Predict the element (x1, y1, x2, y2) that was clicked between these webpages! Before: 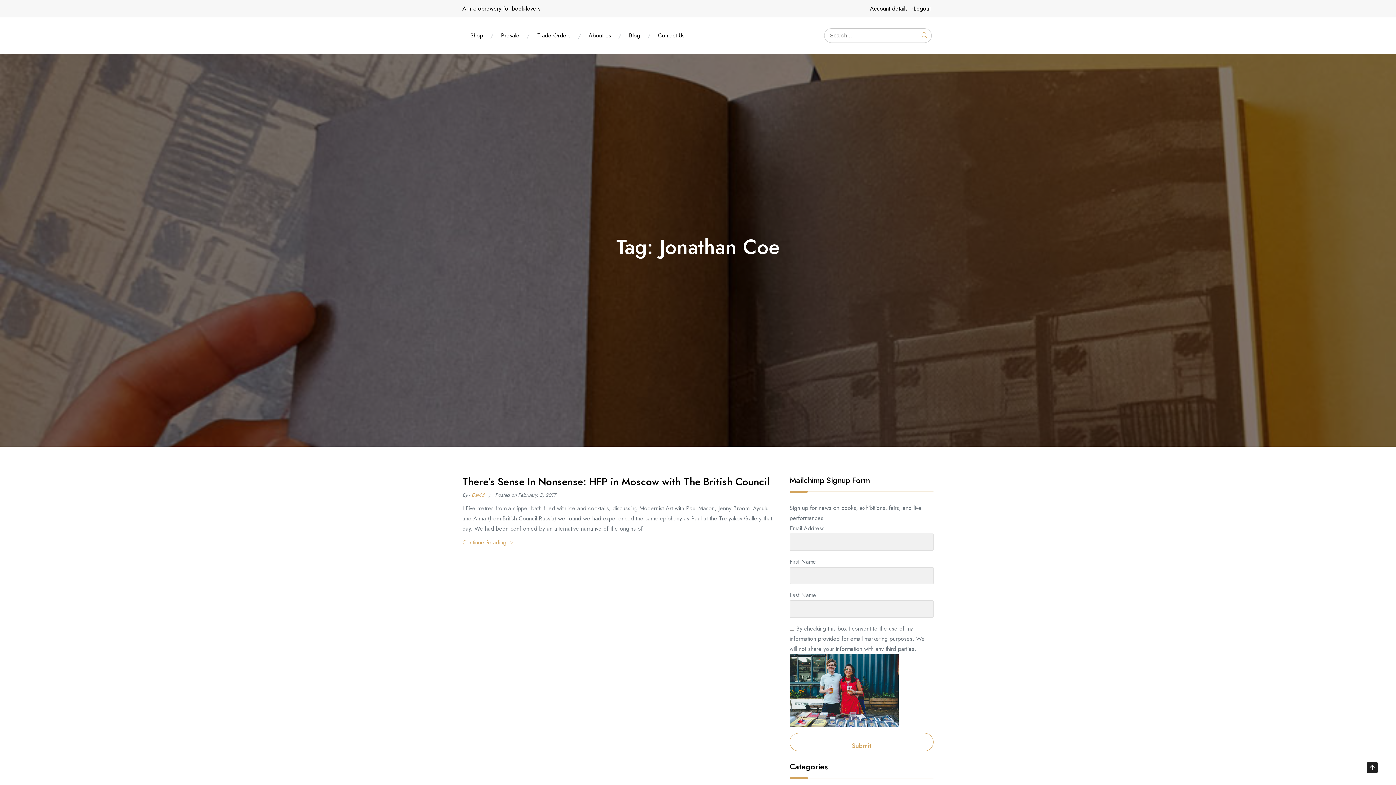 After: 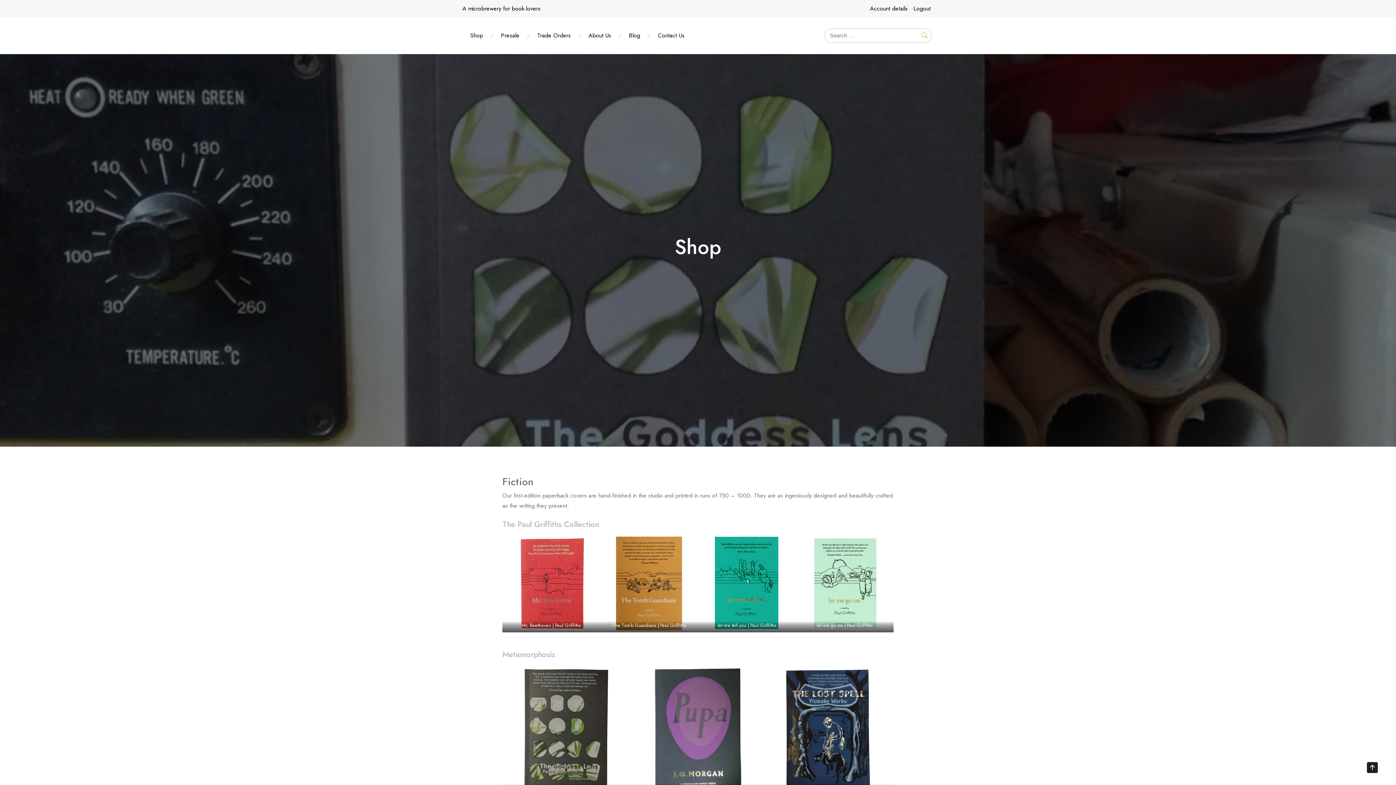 Action: label: Shop bbox: (466, 29, 487, 42)